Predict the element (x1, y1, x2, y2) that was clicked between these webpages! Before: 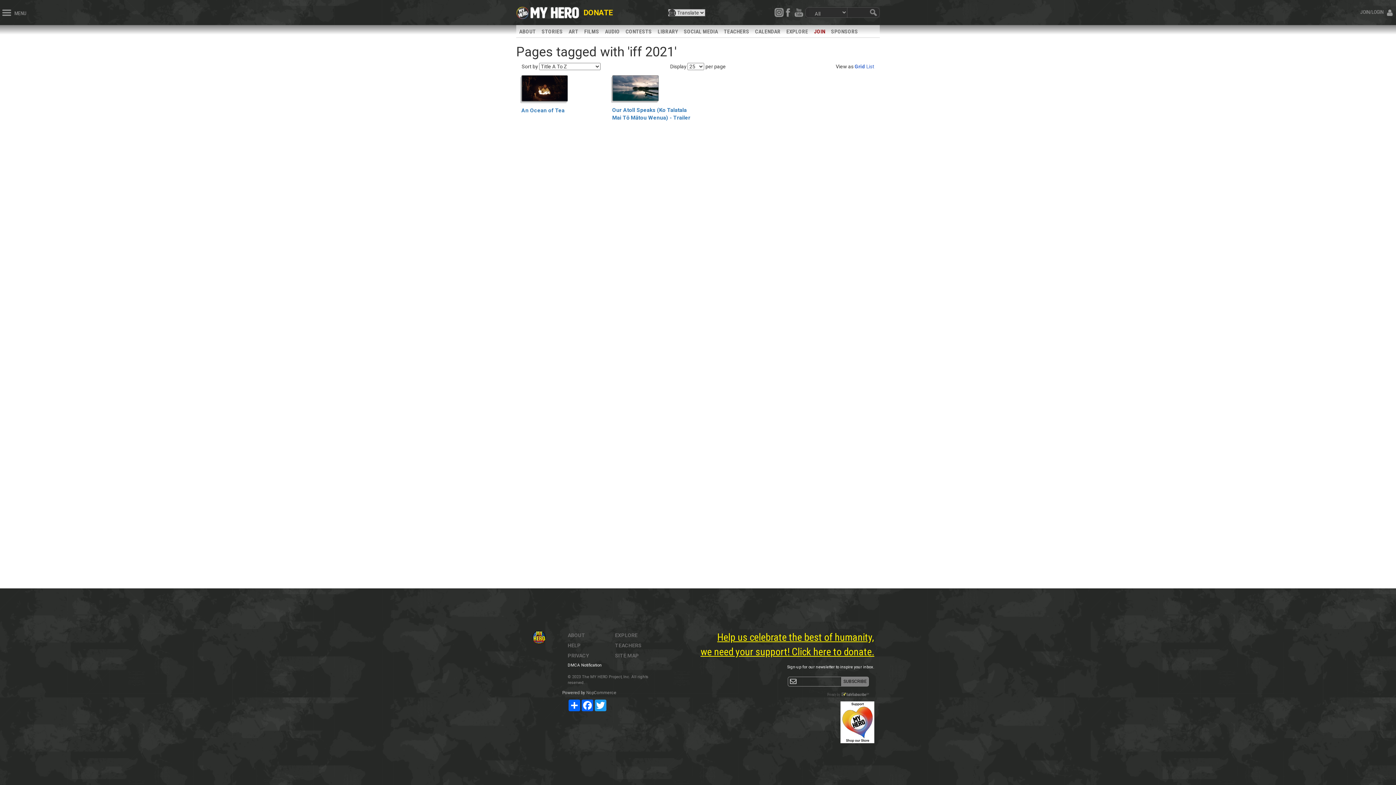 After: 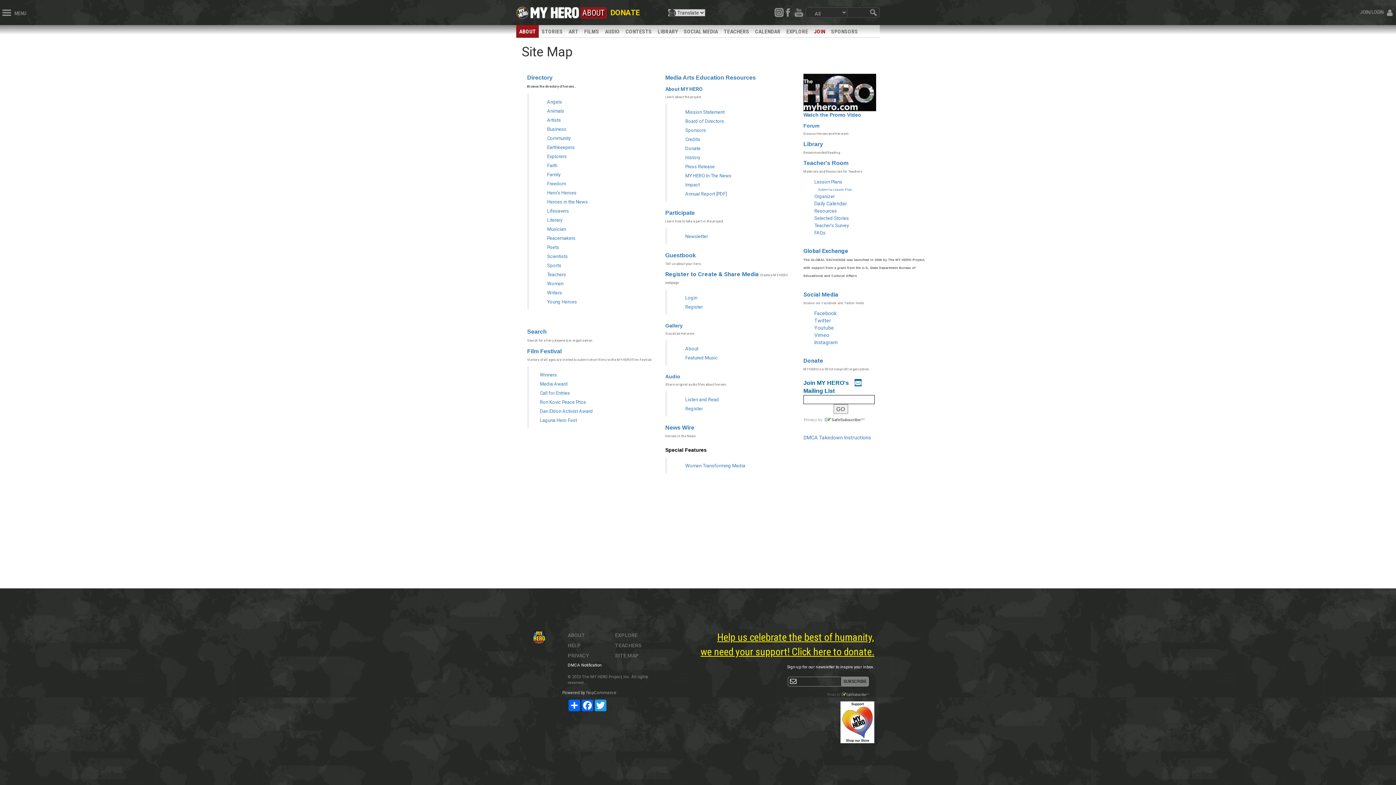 Action: bbox: (615, 653, 639, 658) label: SITE MAP